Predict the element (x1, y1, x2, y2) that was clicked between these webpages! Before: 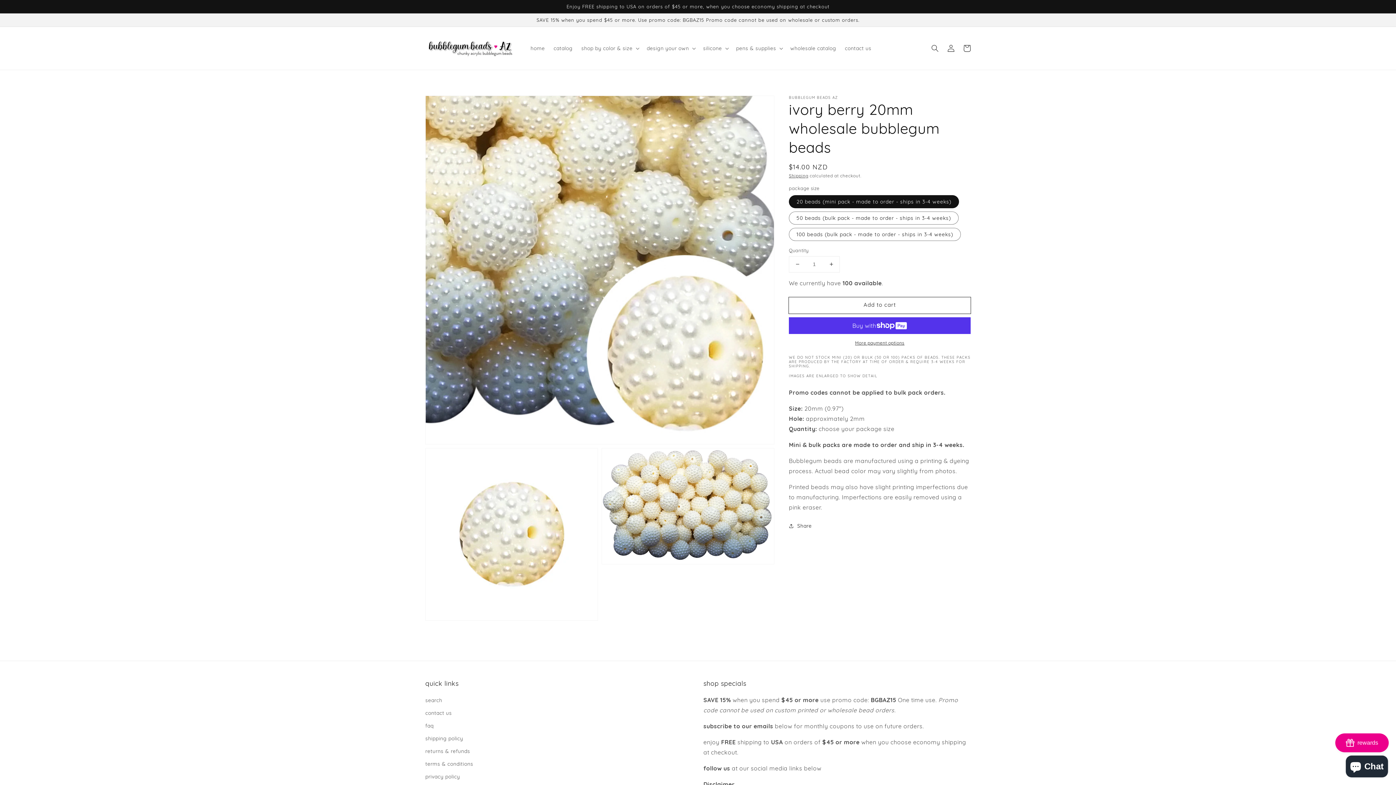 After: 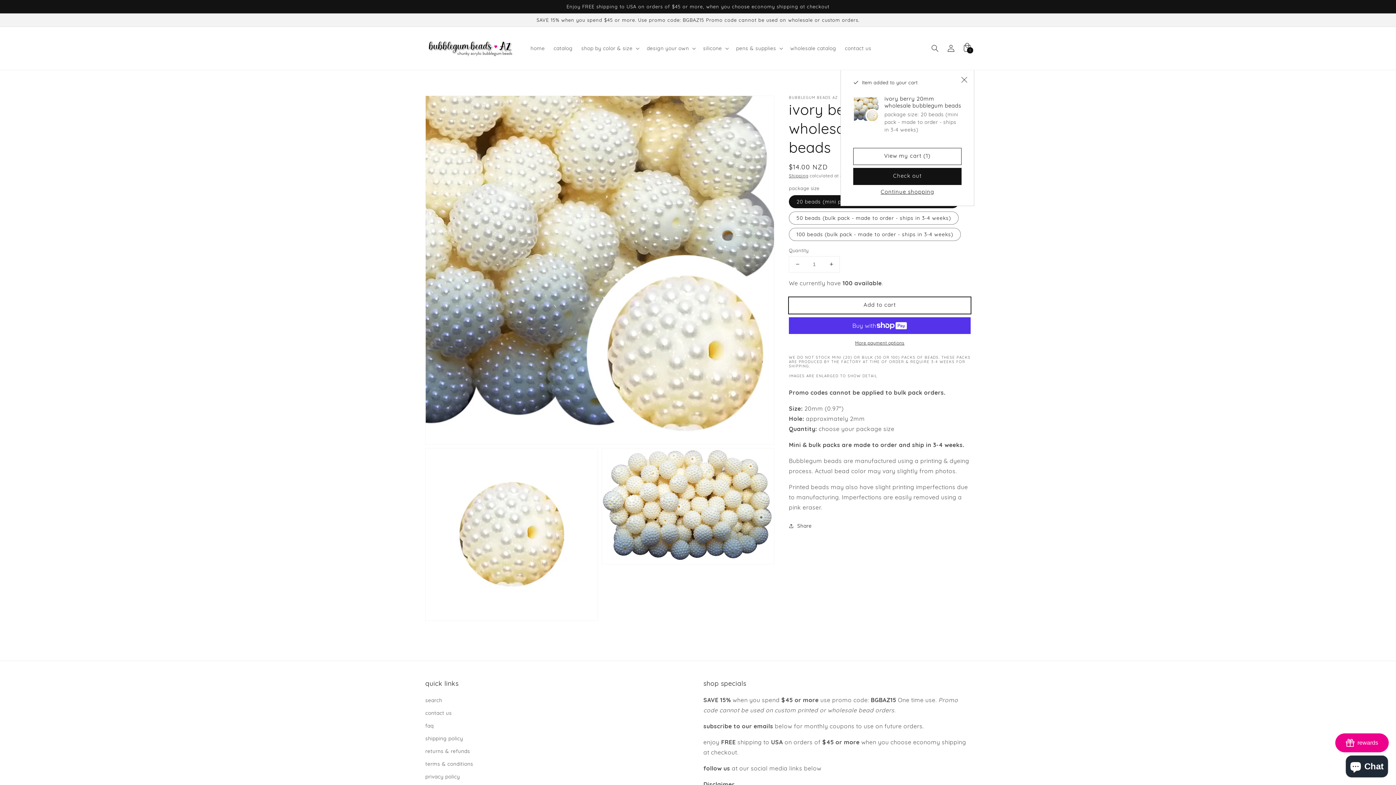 Action: bbox: (789, 297, 970, 313) label: Add to cart